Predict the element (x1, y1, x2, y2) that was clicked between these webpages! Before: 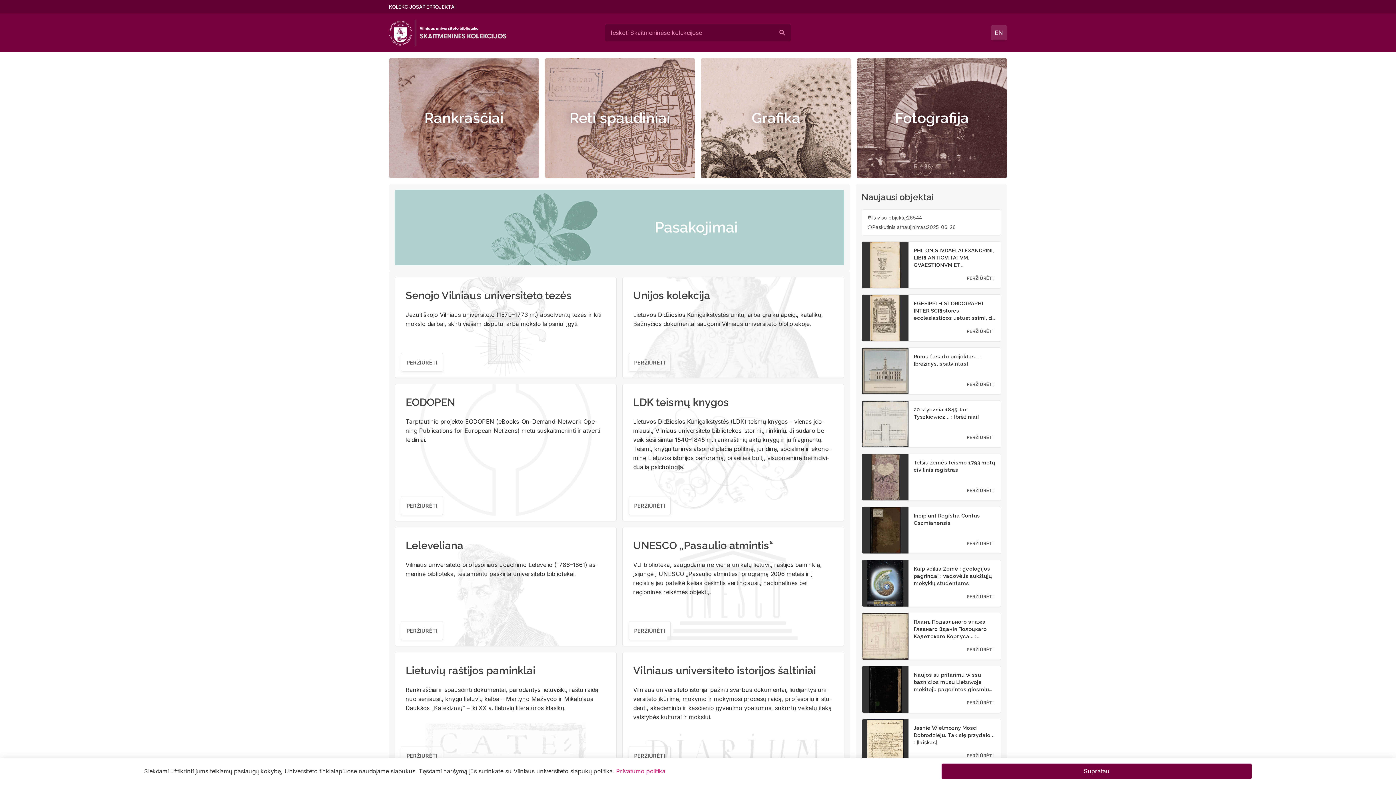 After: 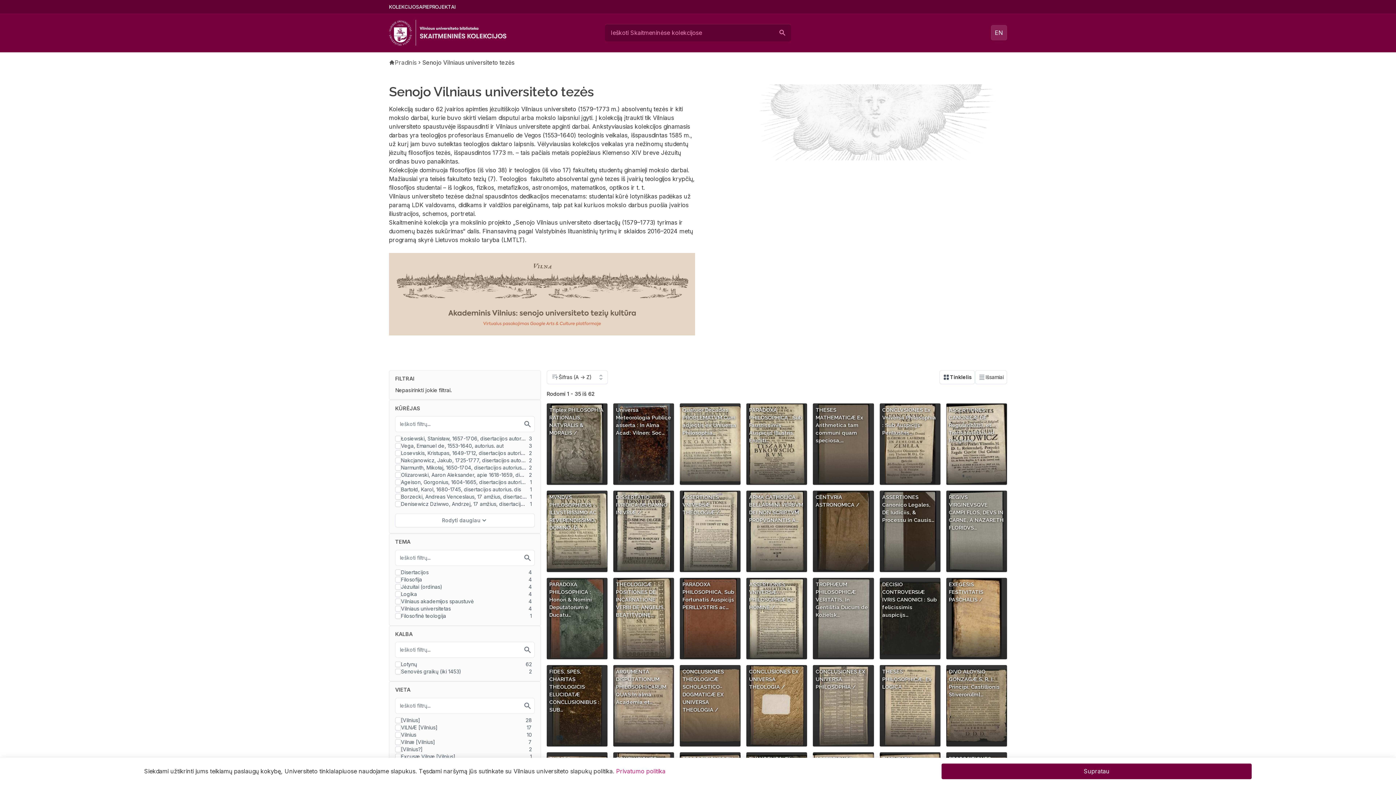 Action: bbox: (405, 289, 571, 301) label: Senojo Vilniaus universiteto tezės